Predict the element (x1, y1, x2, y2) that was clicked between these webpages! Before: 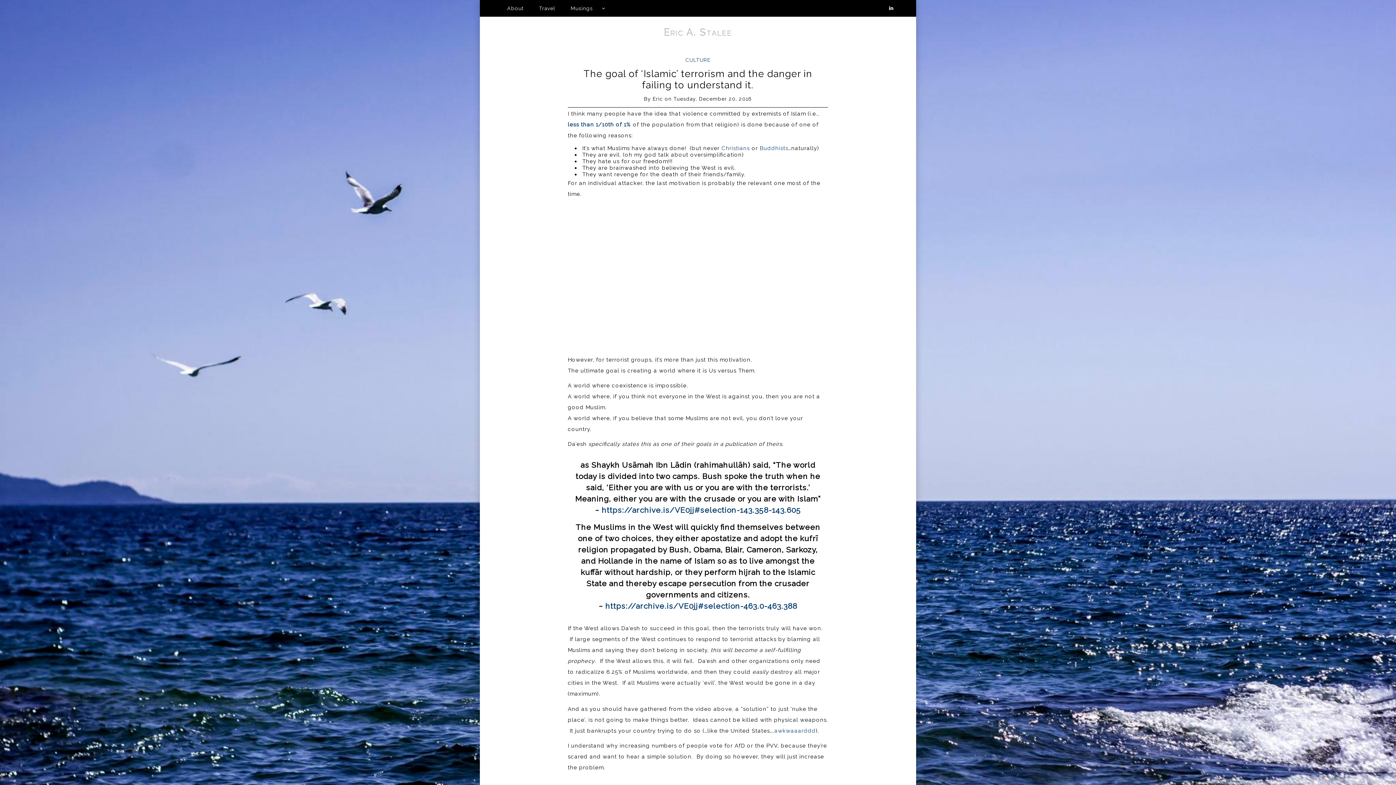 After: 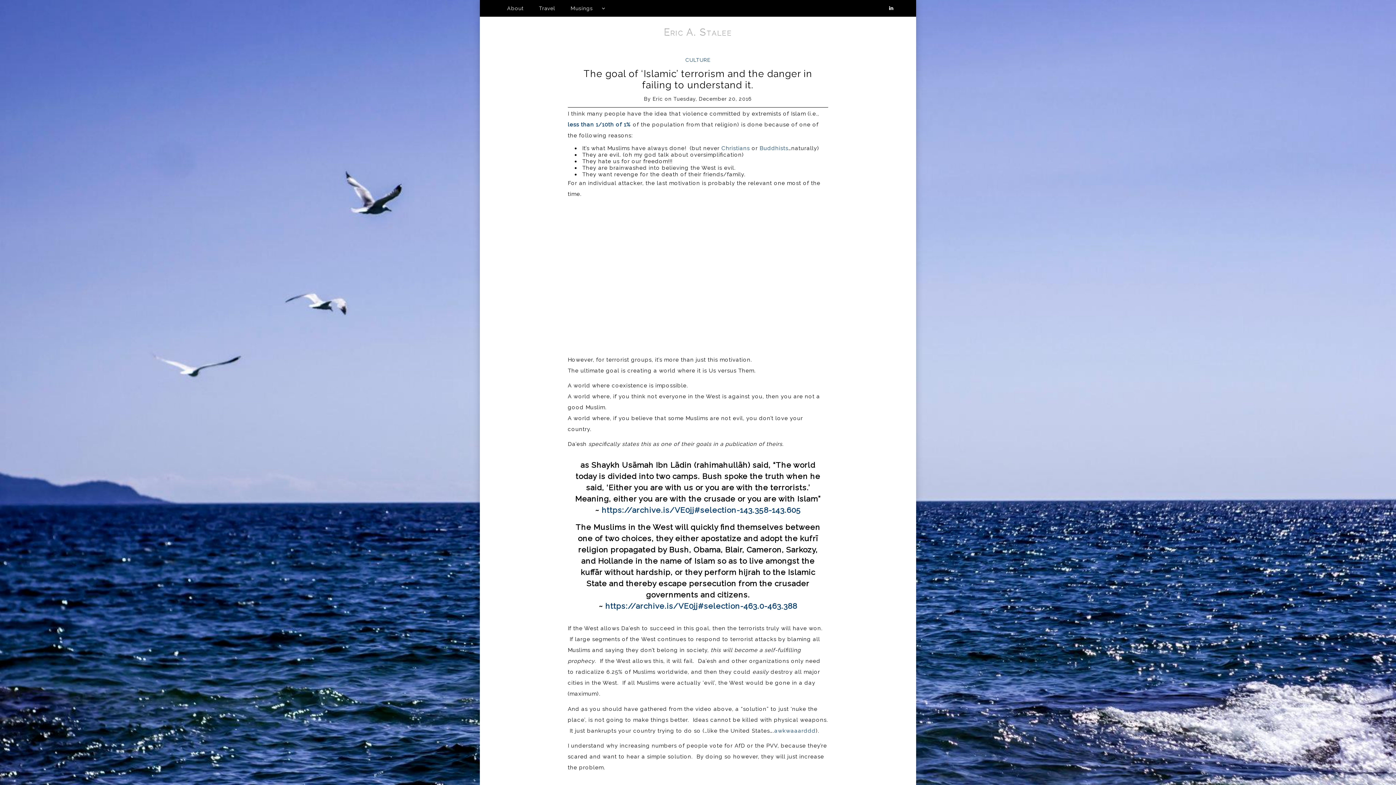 Action: label: Christians  bbox: (721, 145, 751, 151)